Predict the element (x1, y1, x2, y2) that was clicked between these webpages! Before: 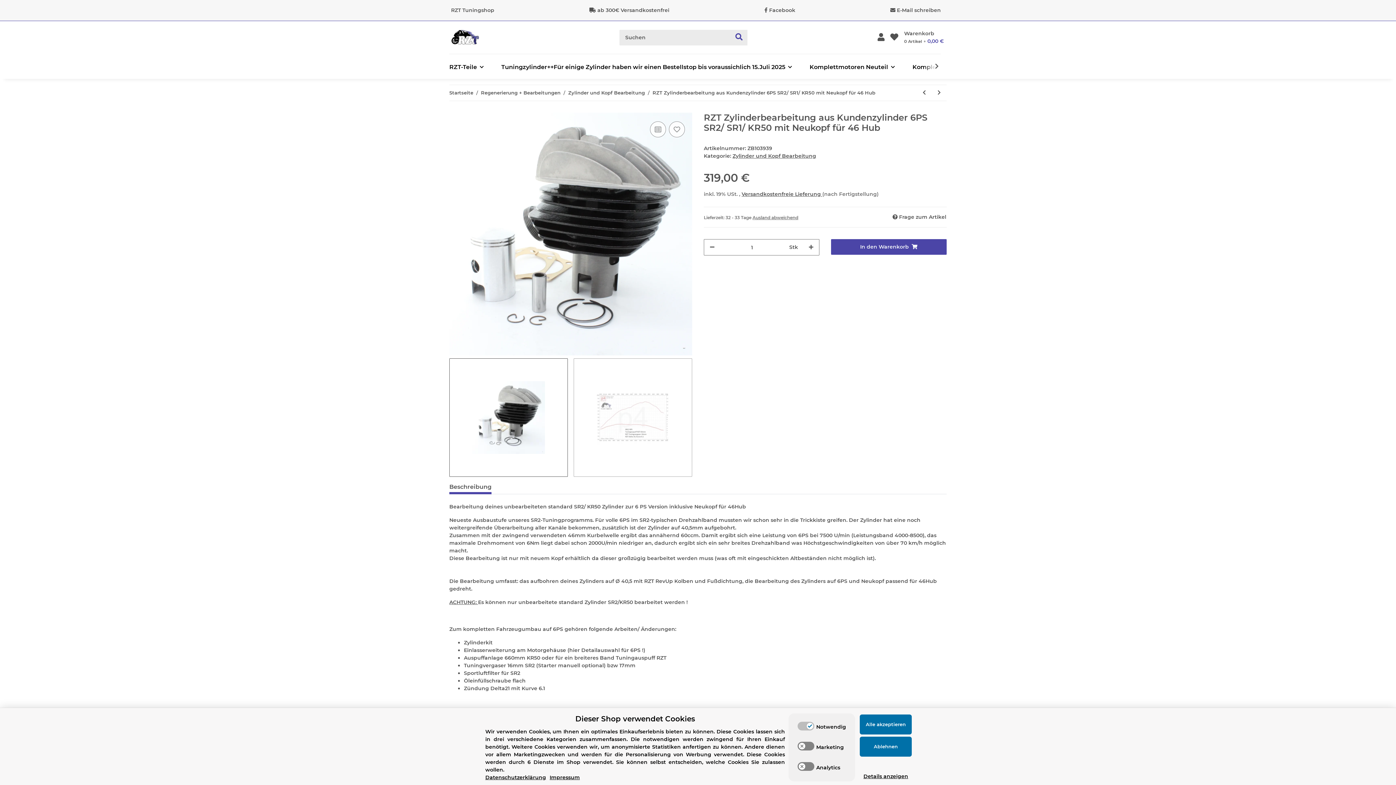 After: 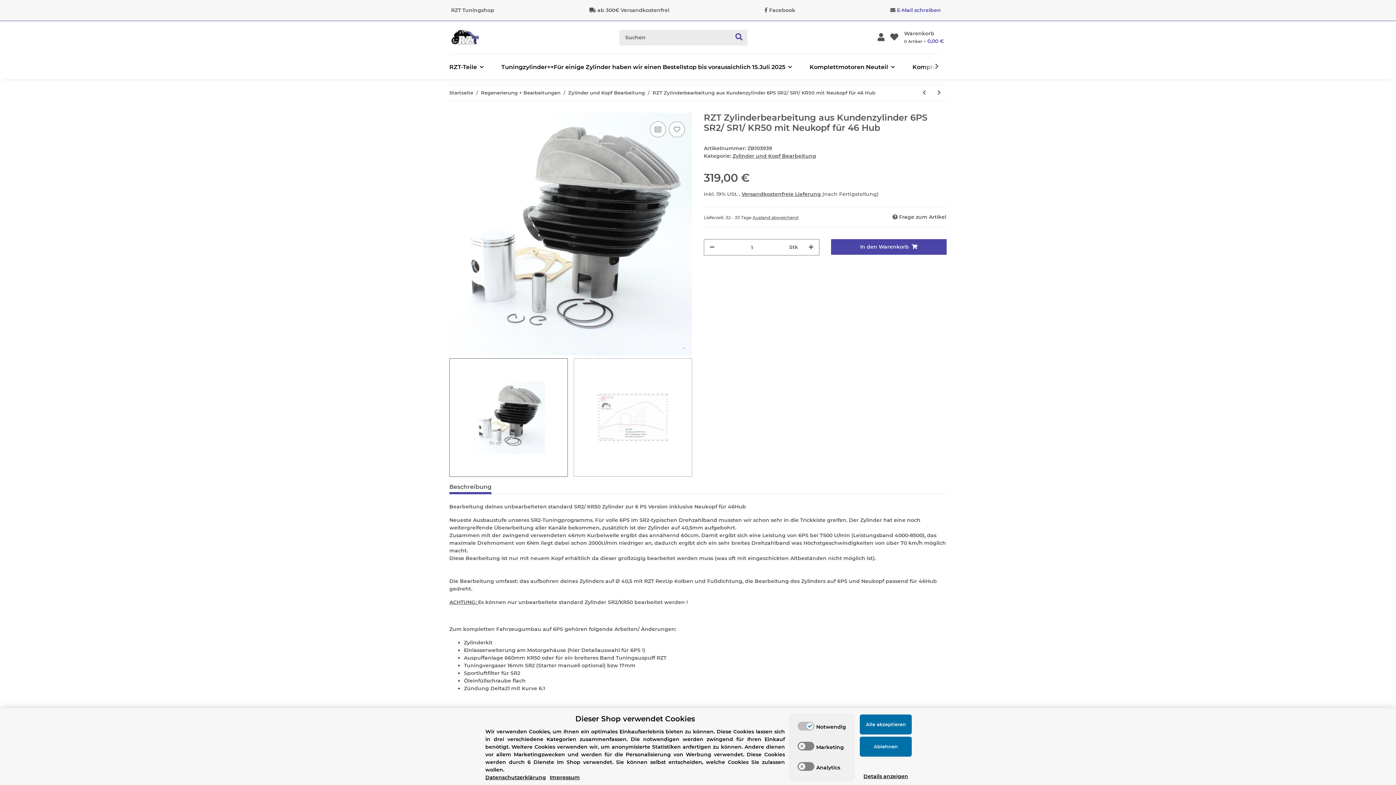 Action: bbox: (897, 6, 941, 13) label: E-Mail schreiben